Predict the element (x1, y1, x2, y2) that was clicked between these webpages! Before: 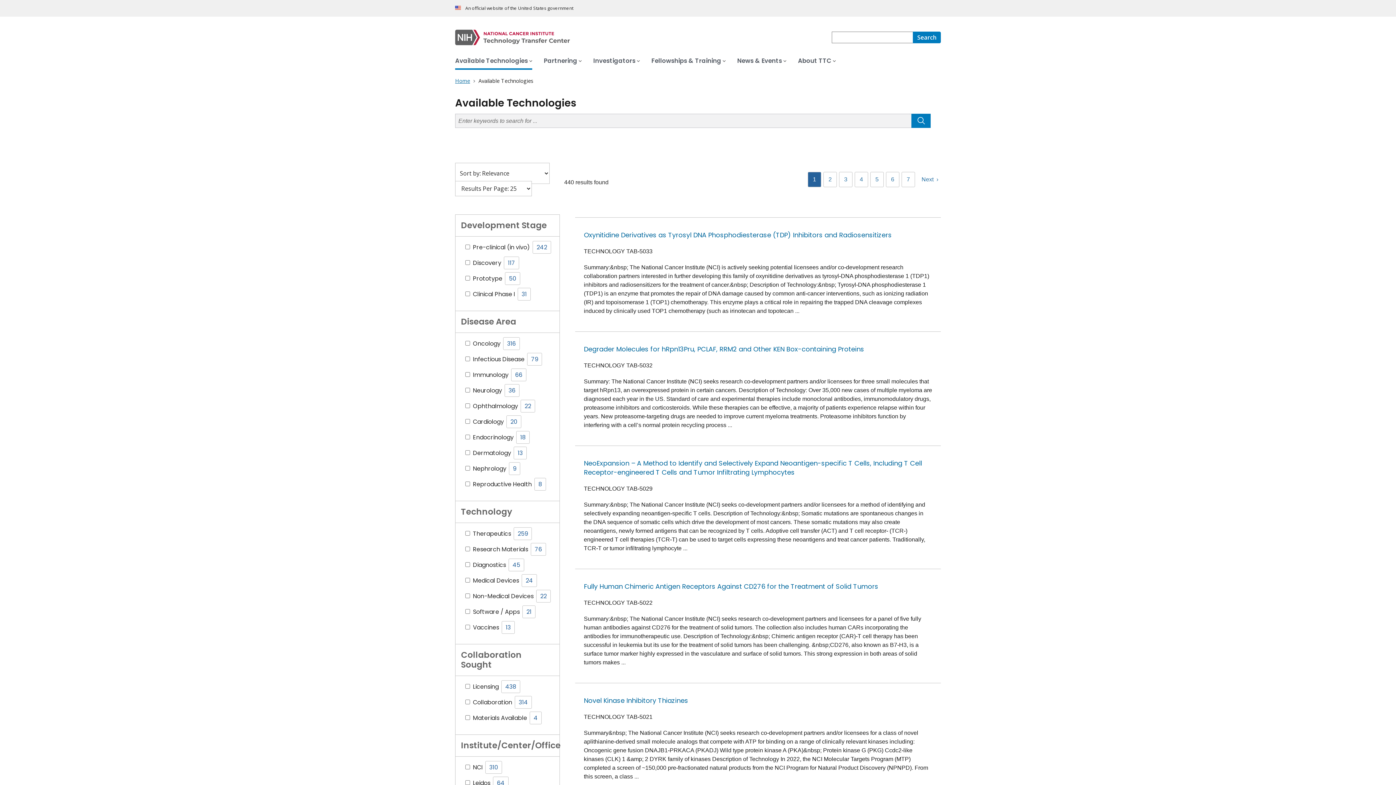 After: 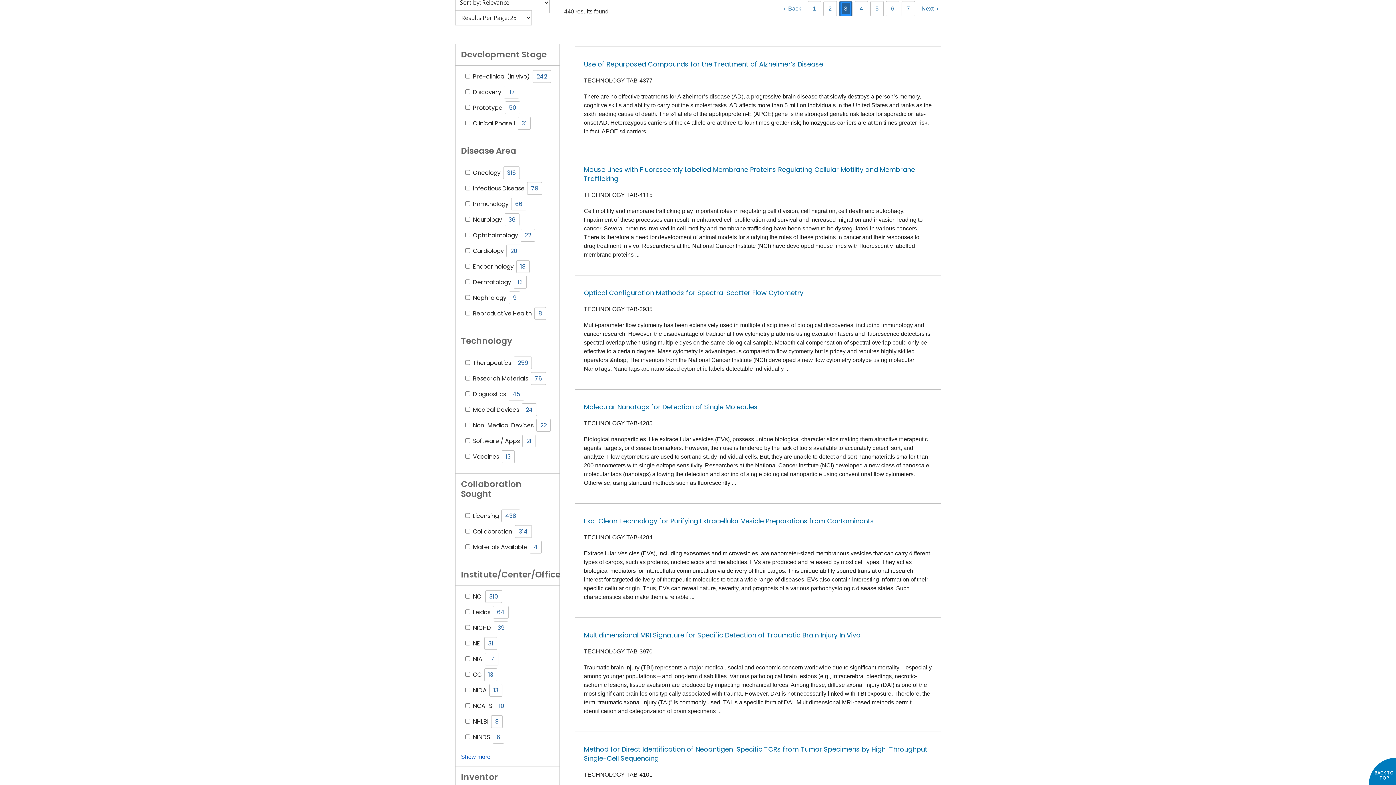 Action: label: 3 bbox: (842, 174, 849, 185)